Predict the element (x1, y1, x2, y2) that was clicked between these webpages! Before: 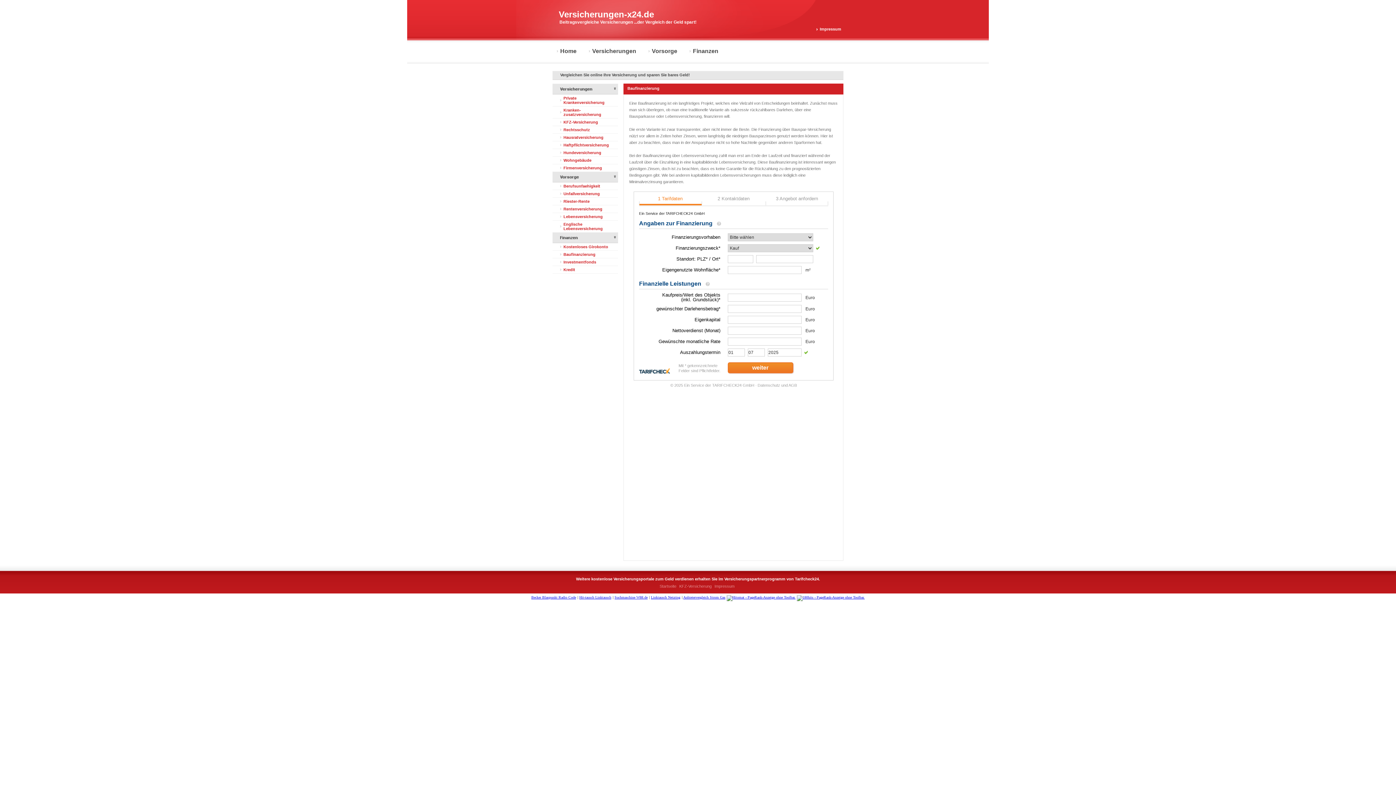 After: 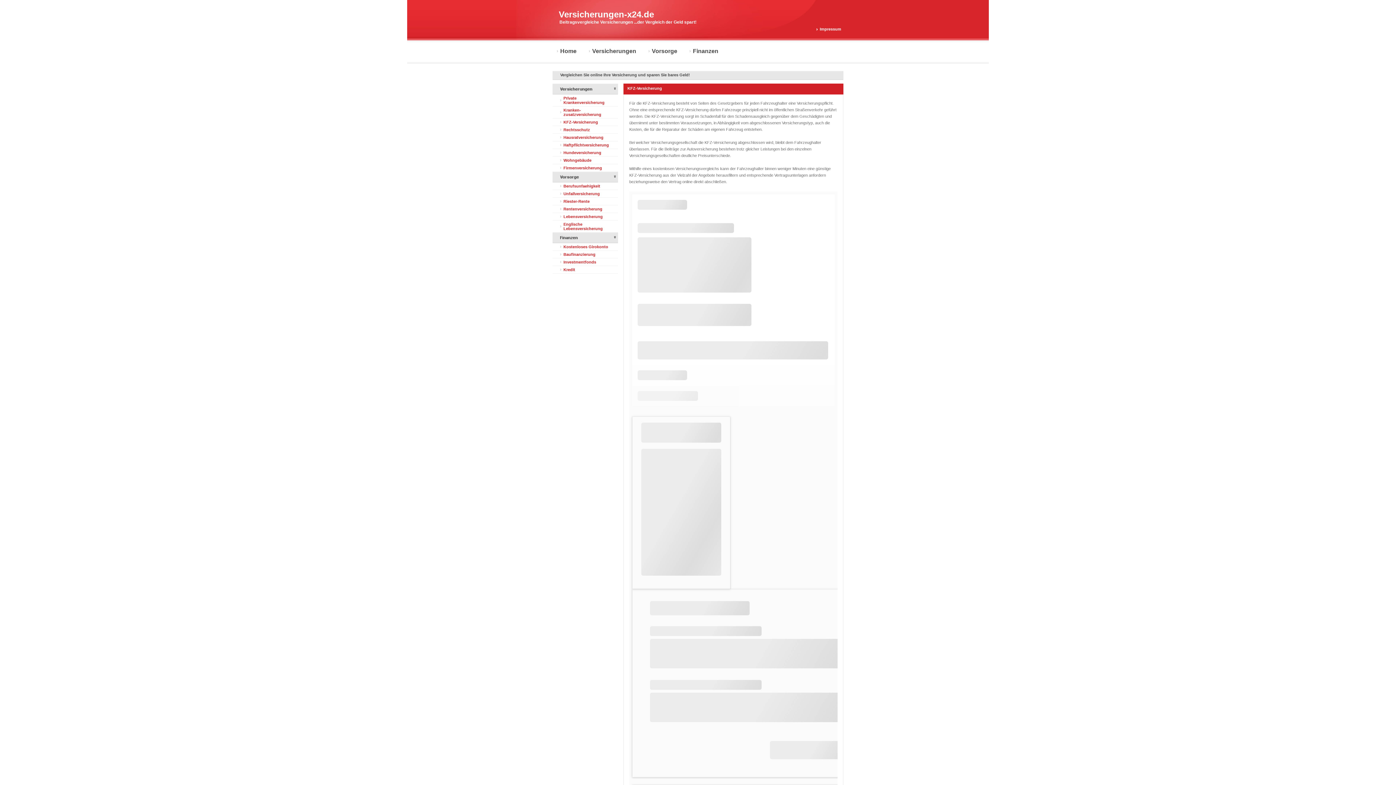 Action: bbox: (552, 118, 618, 126) label: KFZ-Versicherung